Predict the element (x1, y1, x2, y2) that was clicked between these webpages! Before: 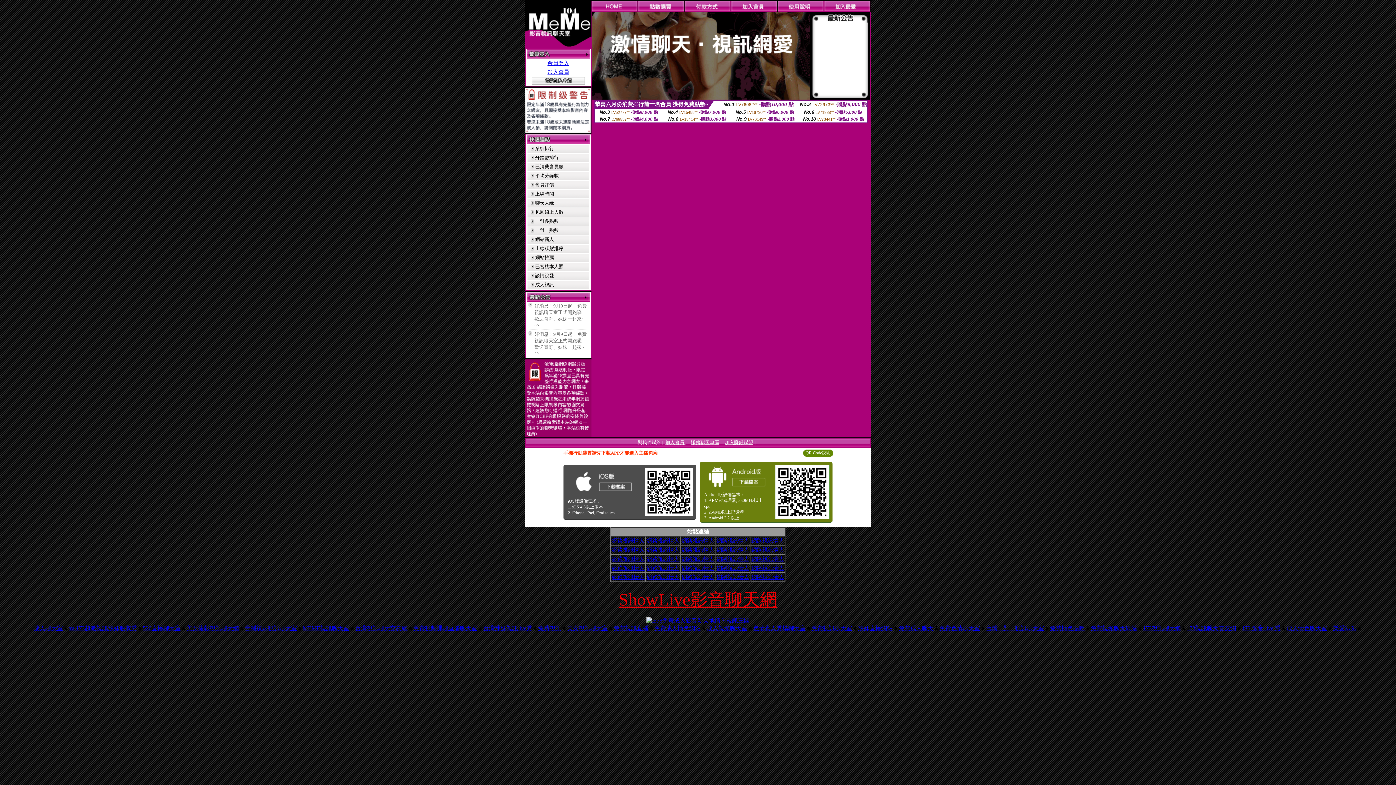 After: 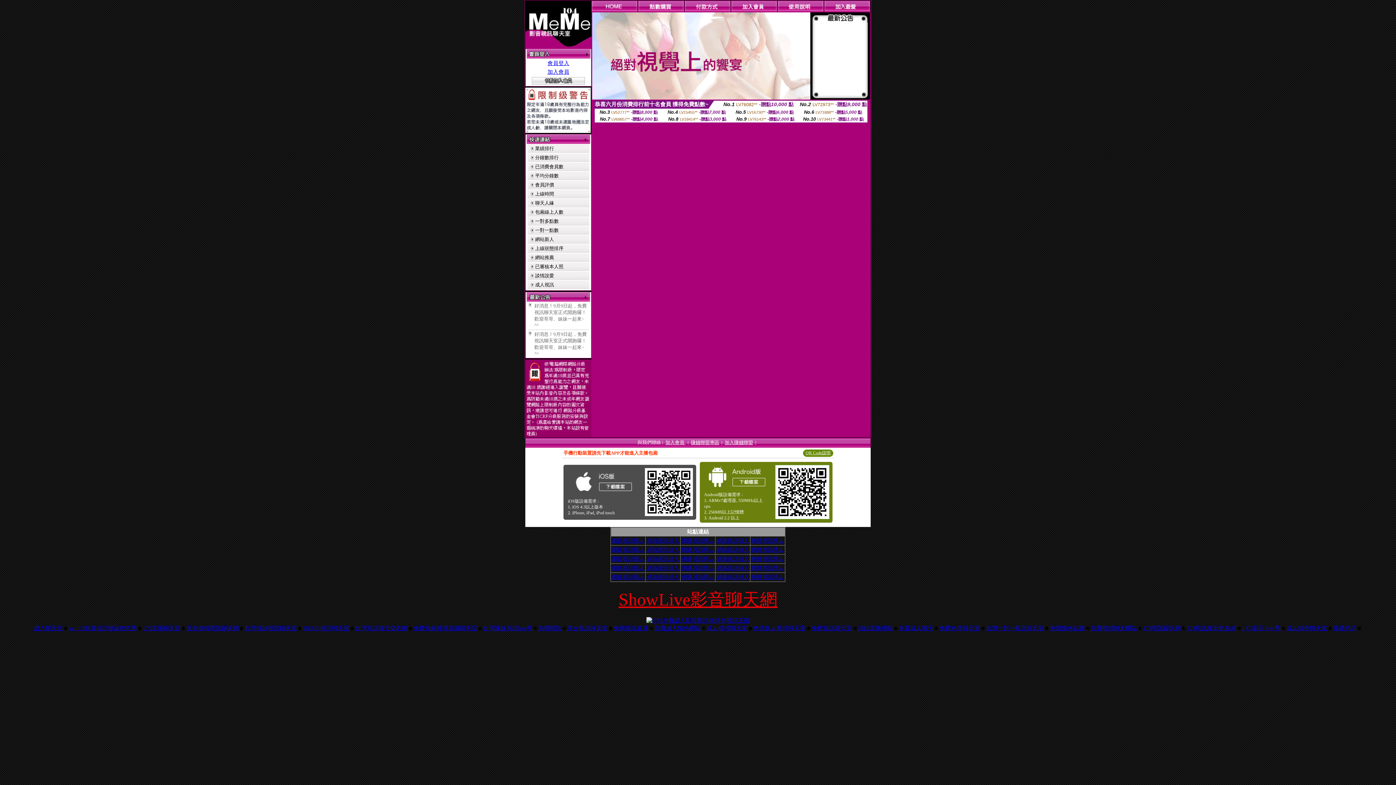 Action: label: 免費視頻裸聊直播聊天室 bbox: (413, 625, 477, 631)